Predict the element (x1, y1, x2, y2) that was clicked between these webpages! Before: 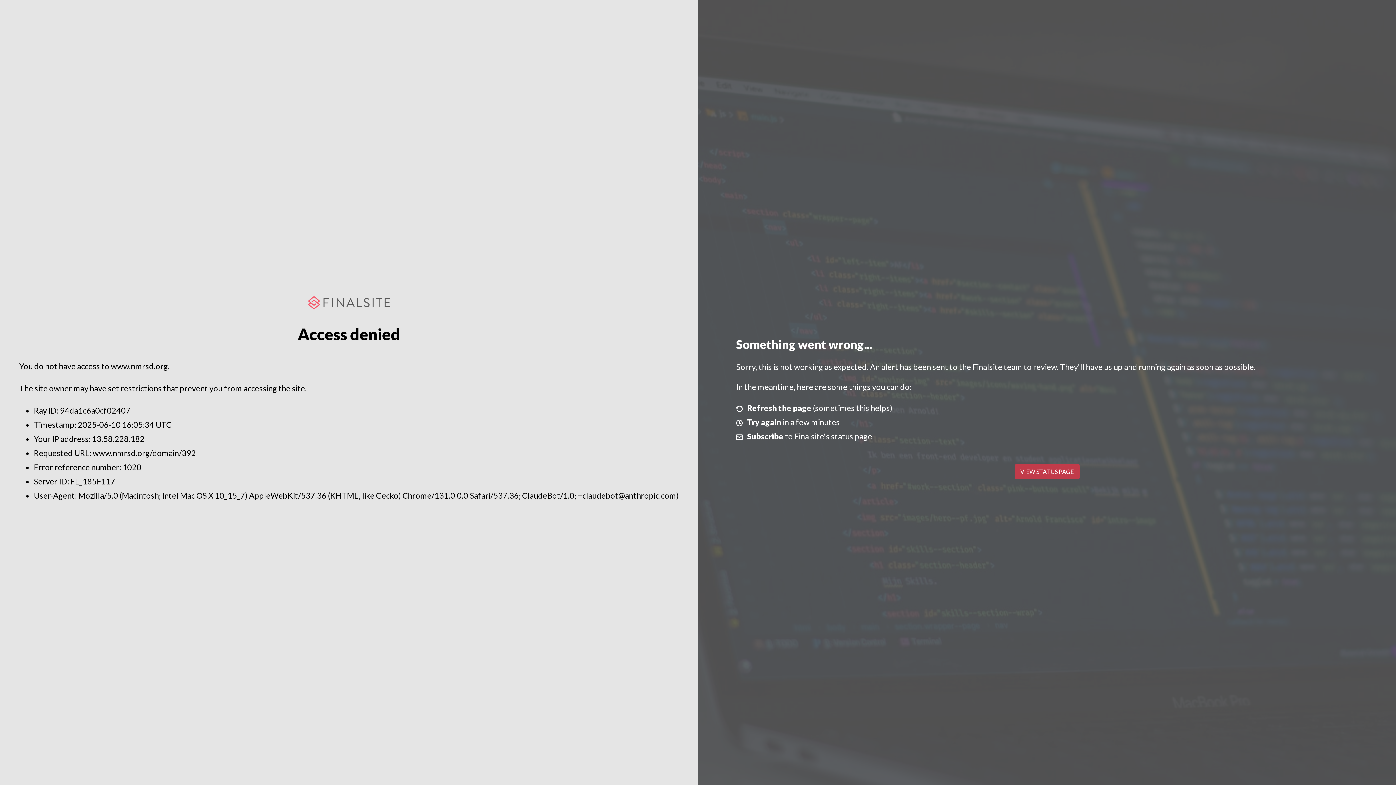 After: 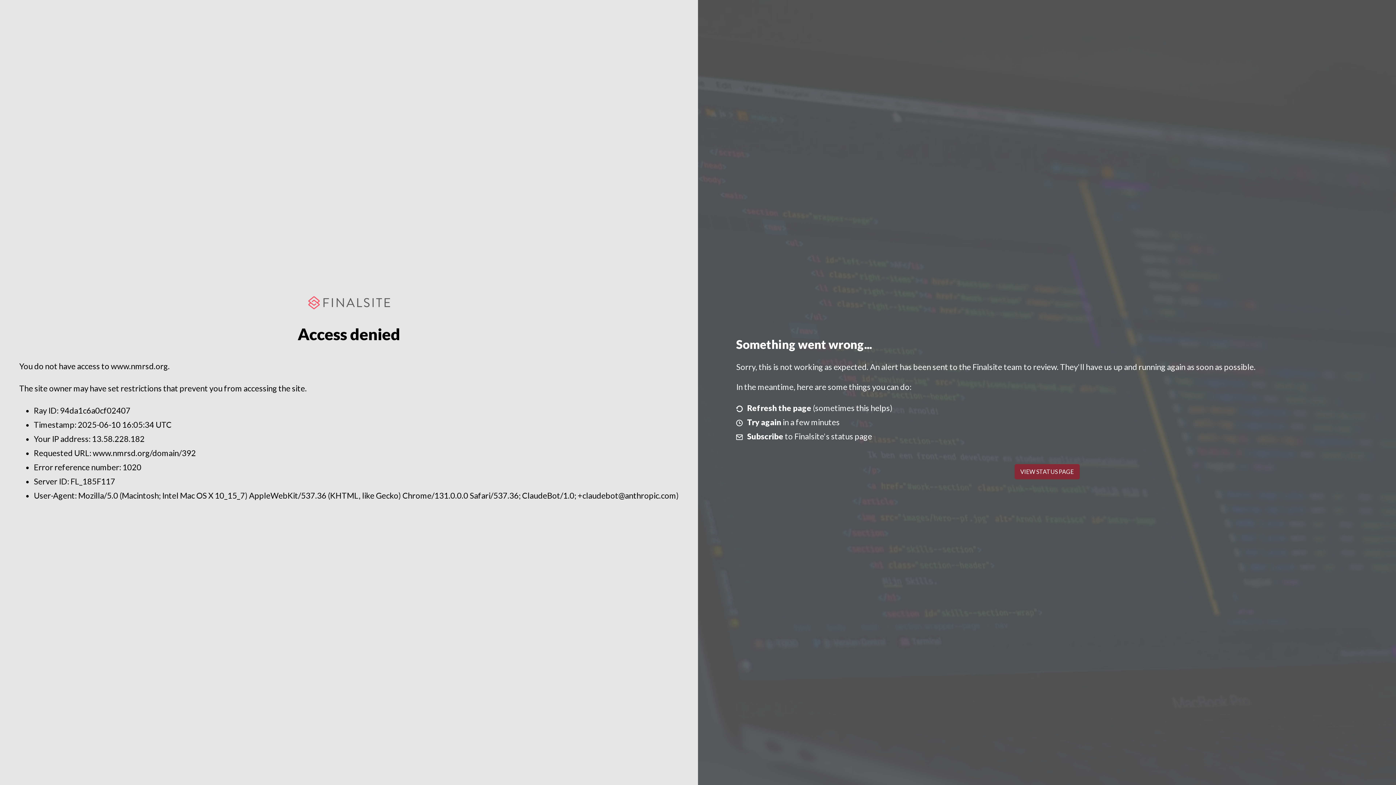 Action: label: VIEW STATUS PAGE bbox: (1014, 464, 1079, 479)